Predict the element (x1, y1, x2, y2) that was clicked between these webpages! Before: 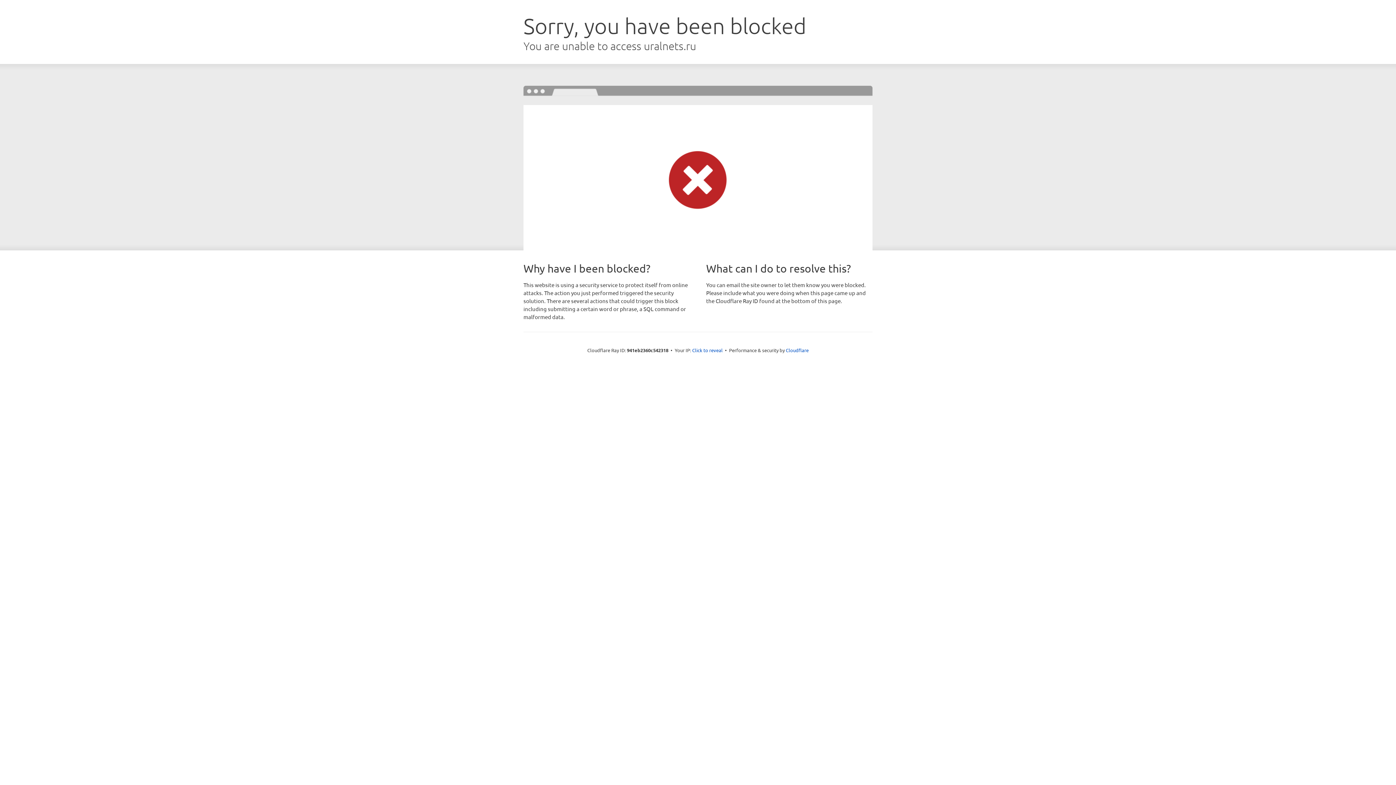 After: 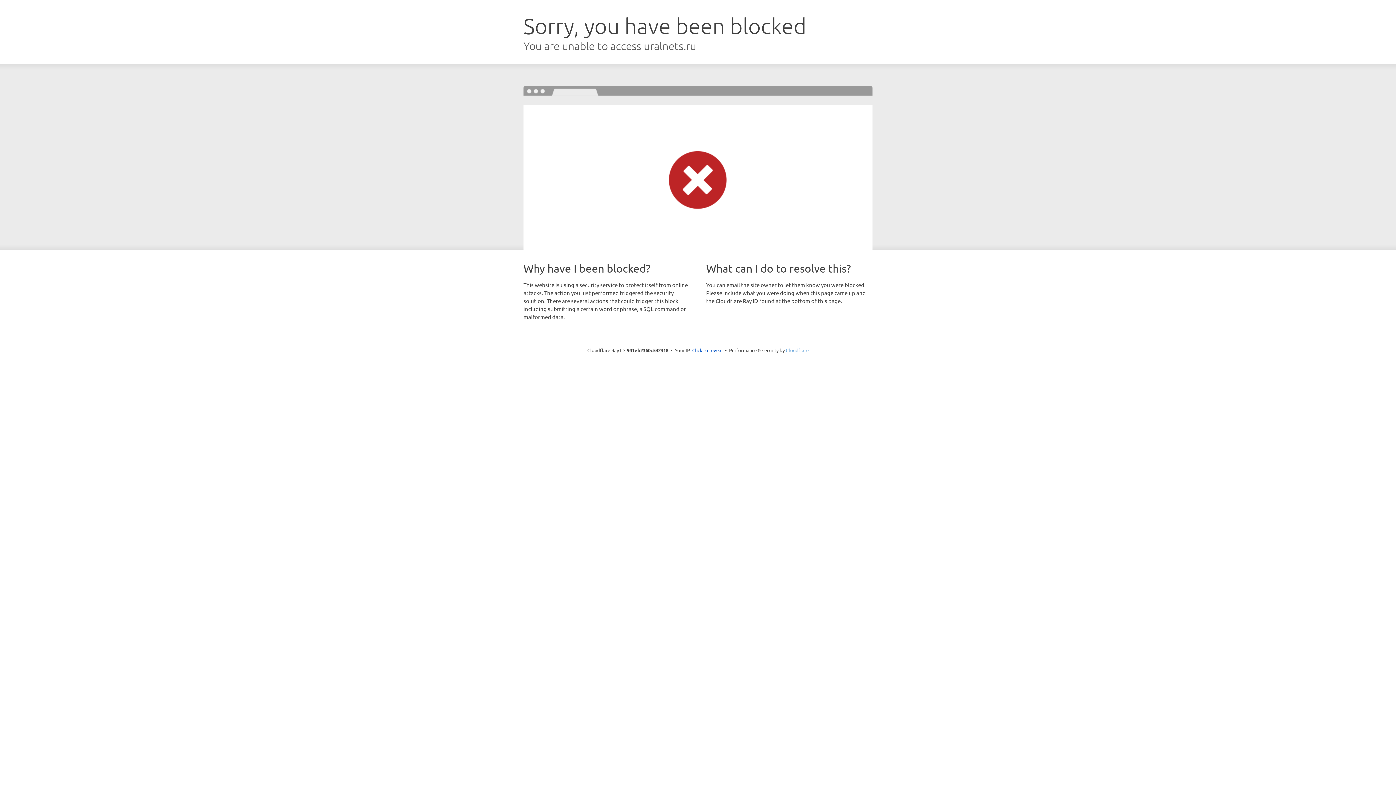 Action: bbox: (786, 347, 808, 353) label: Cloudflare